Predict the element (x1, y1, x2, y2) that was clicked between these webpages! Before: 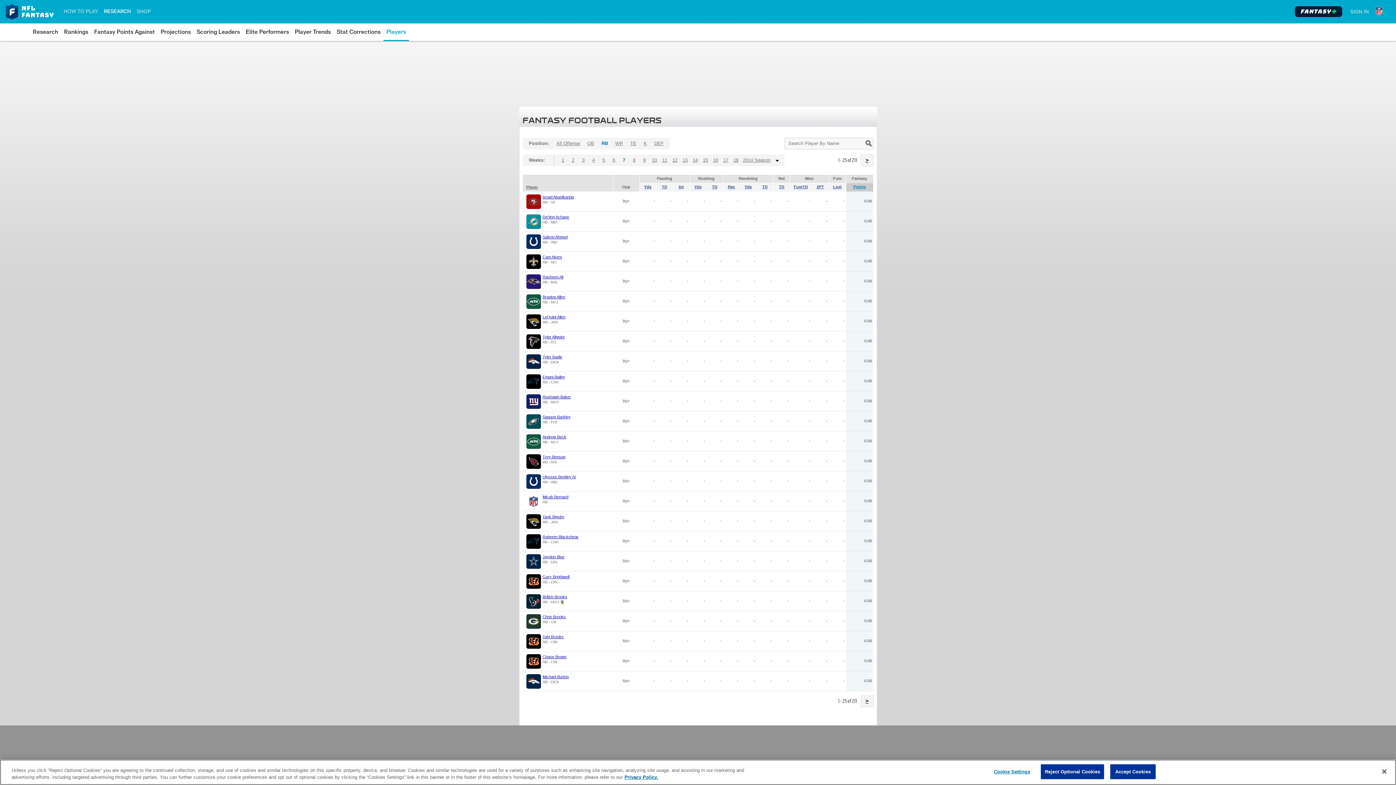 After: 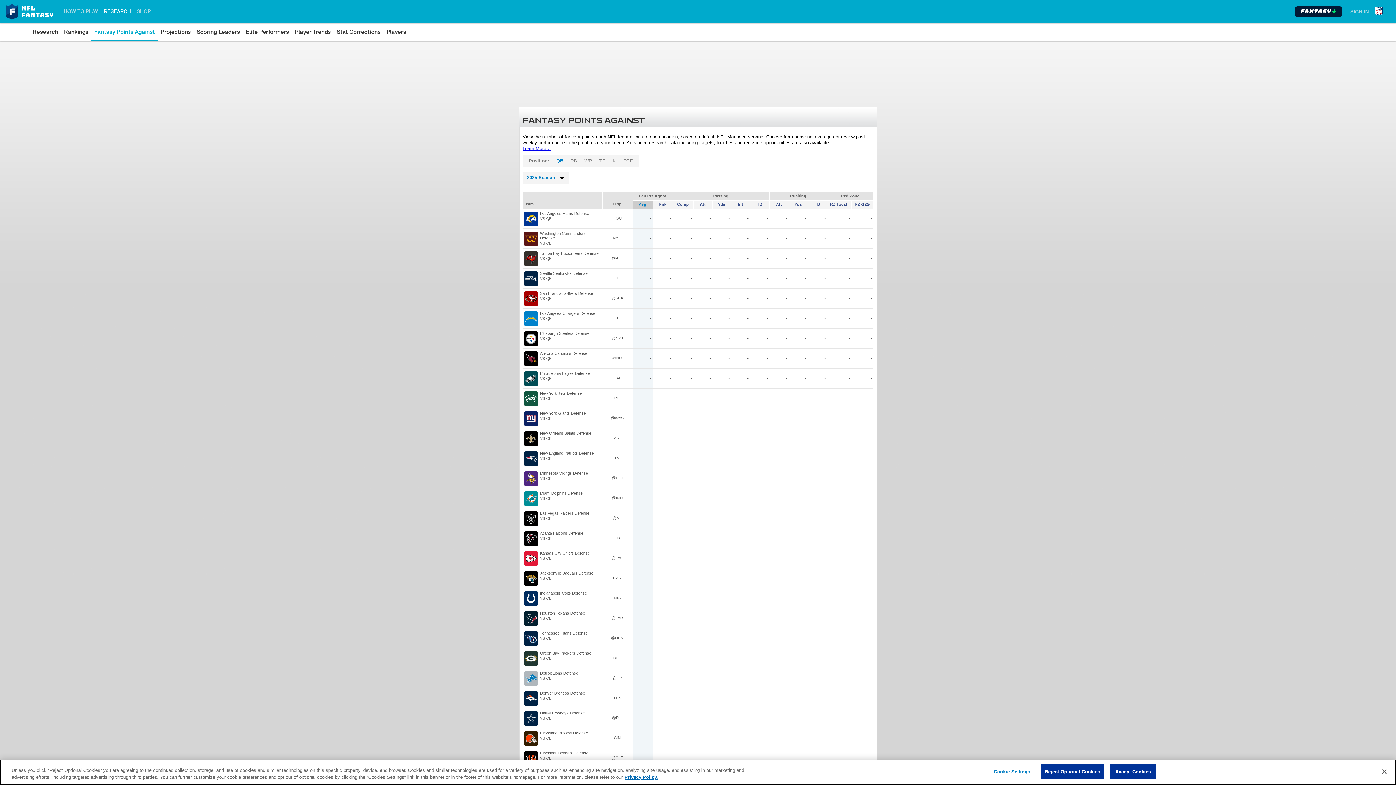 Action: bbox: (94, 26, 154, 37) label: Fantasy Points Against